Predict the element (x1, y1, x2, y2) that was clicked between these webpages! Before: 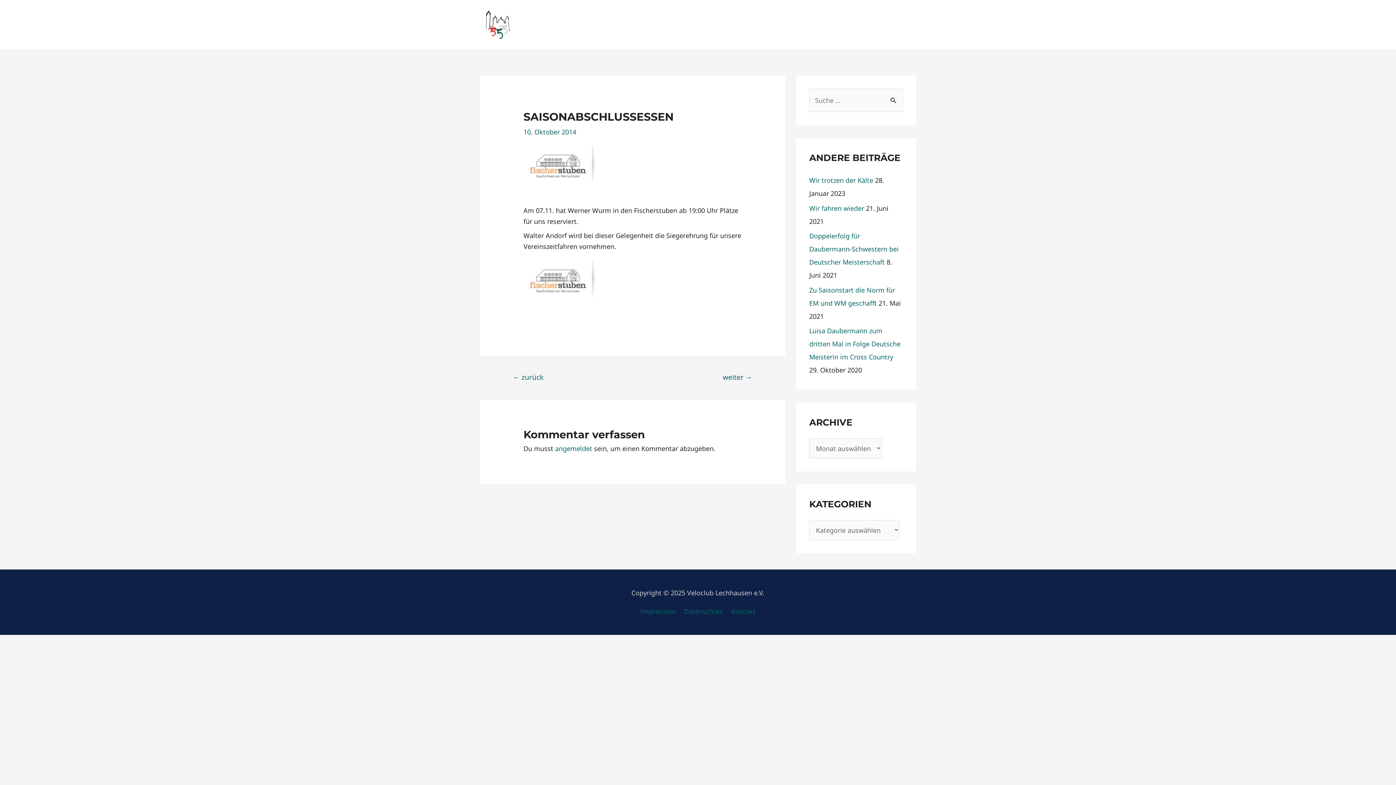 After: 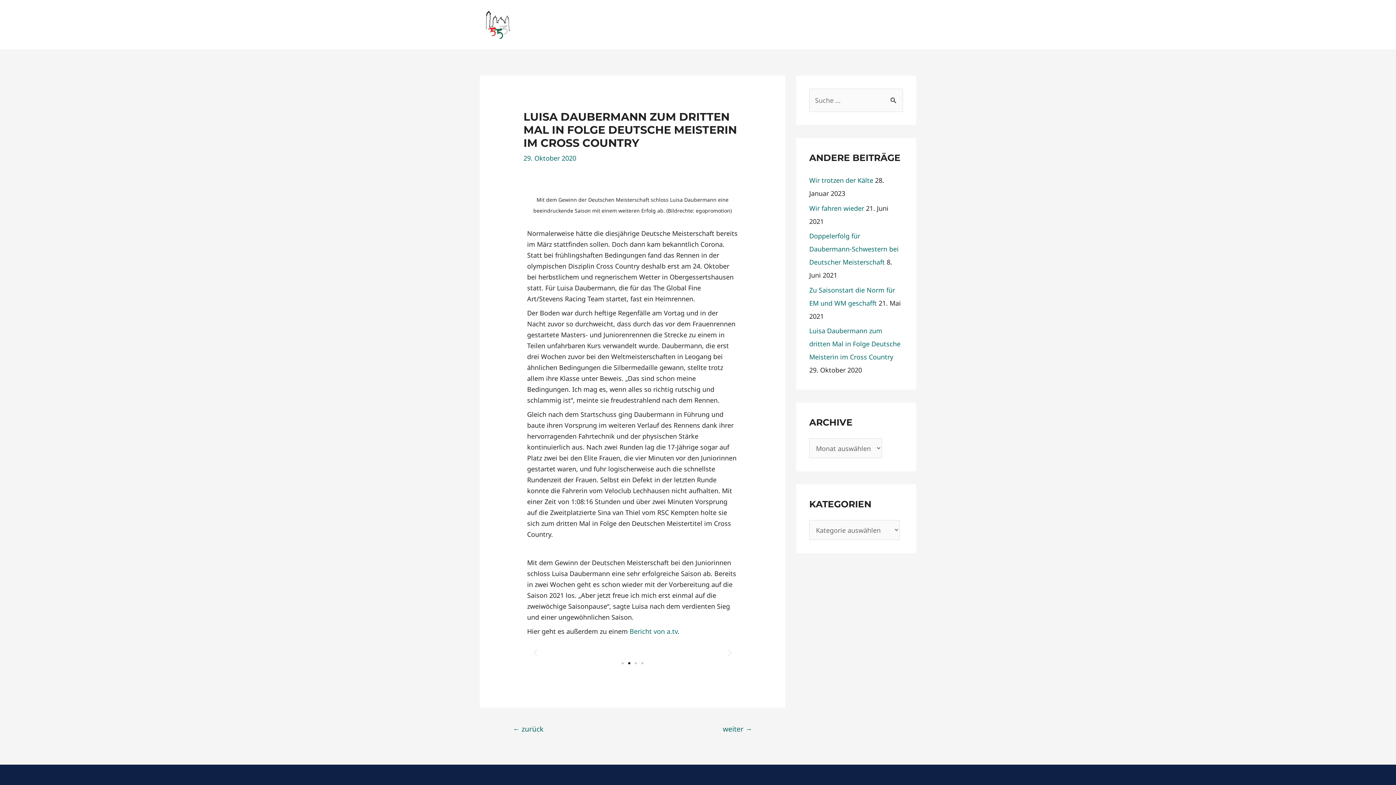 Action: bbox: (809, 326, 900, 361) label: Luisa Daubermann zum dritten Mal in Folge Deutsche Meisterin im Cross Country